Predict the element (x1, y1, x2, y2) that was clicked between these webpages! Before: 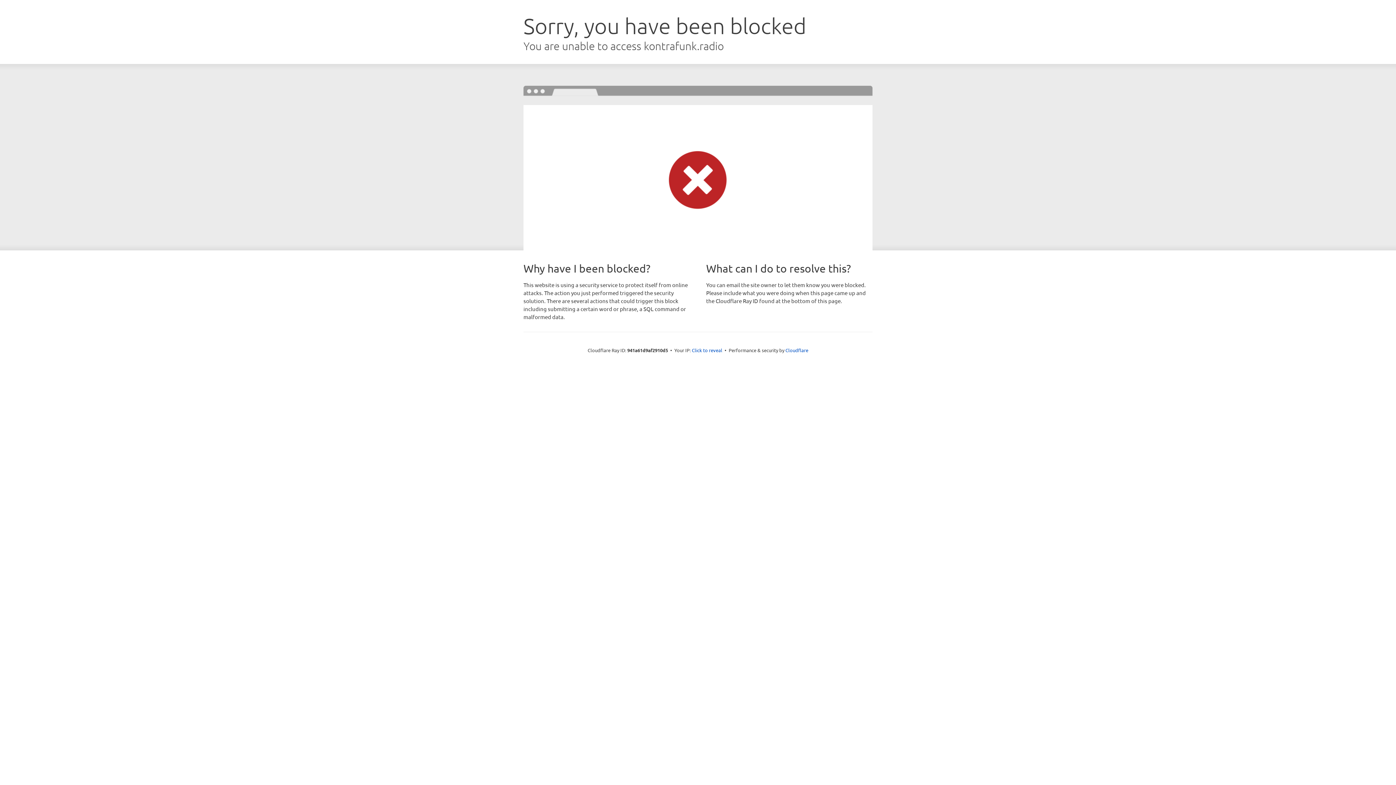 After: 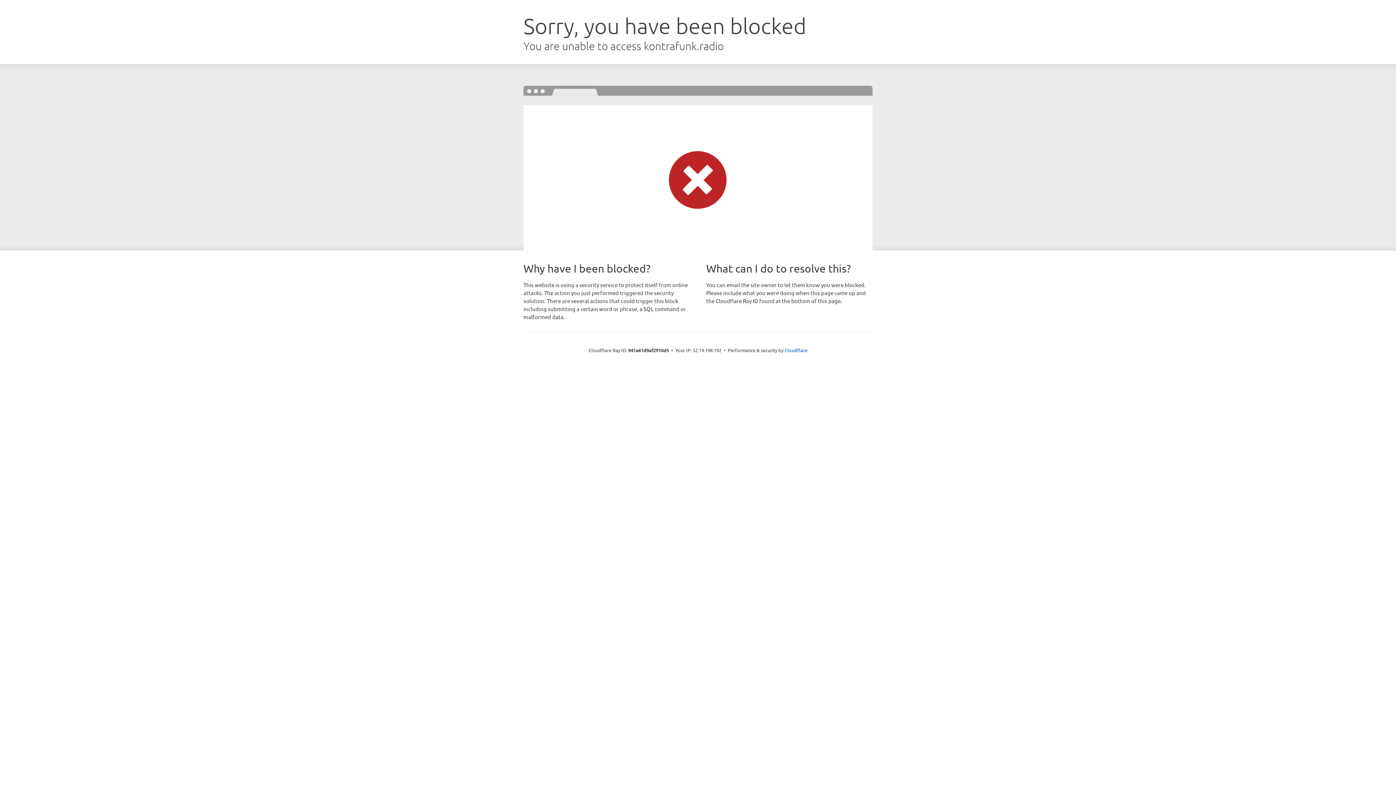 Action: label: Click to reveal bbox: (692, 346, 722, 353)